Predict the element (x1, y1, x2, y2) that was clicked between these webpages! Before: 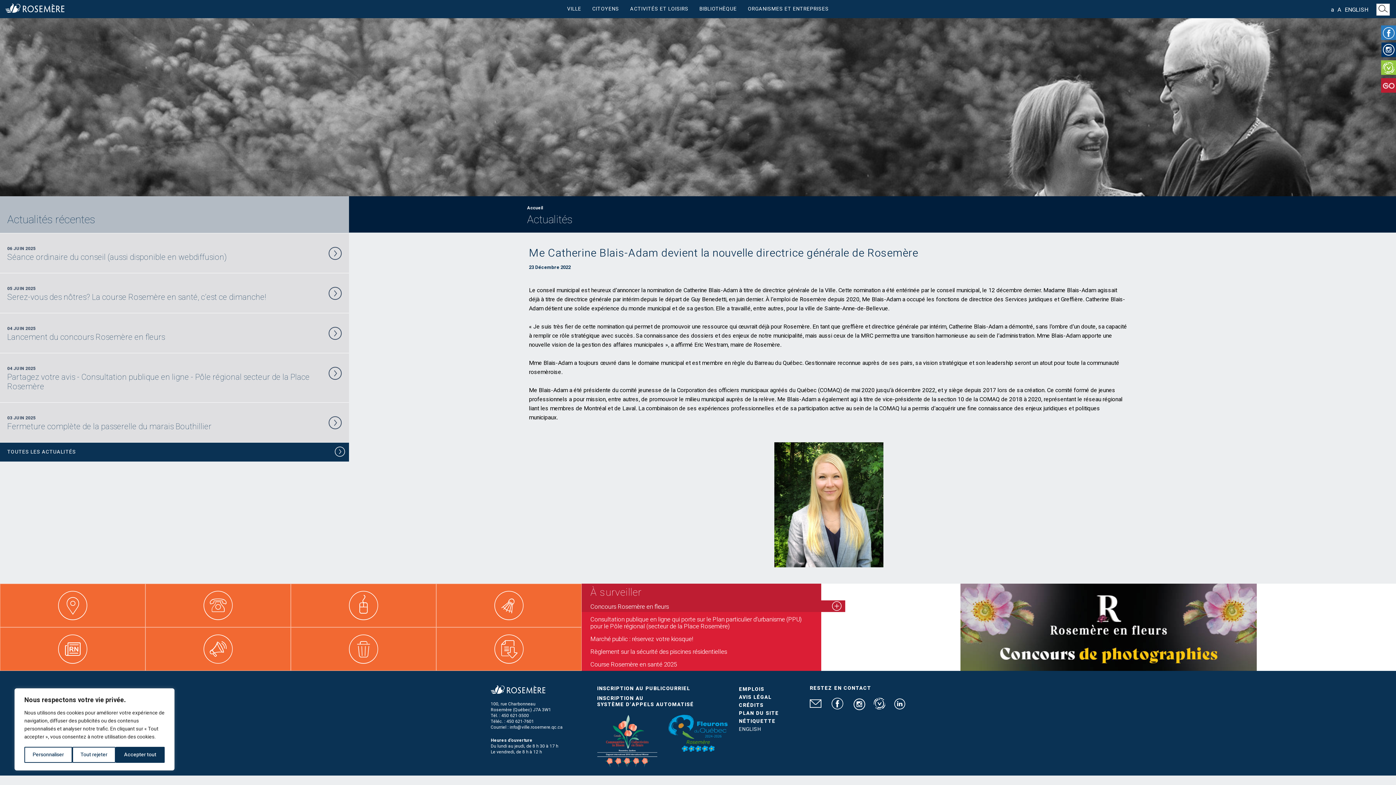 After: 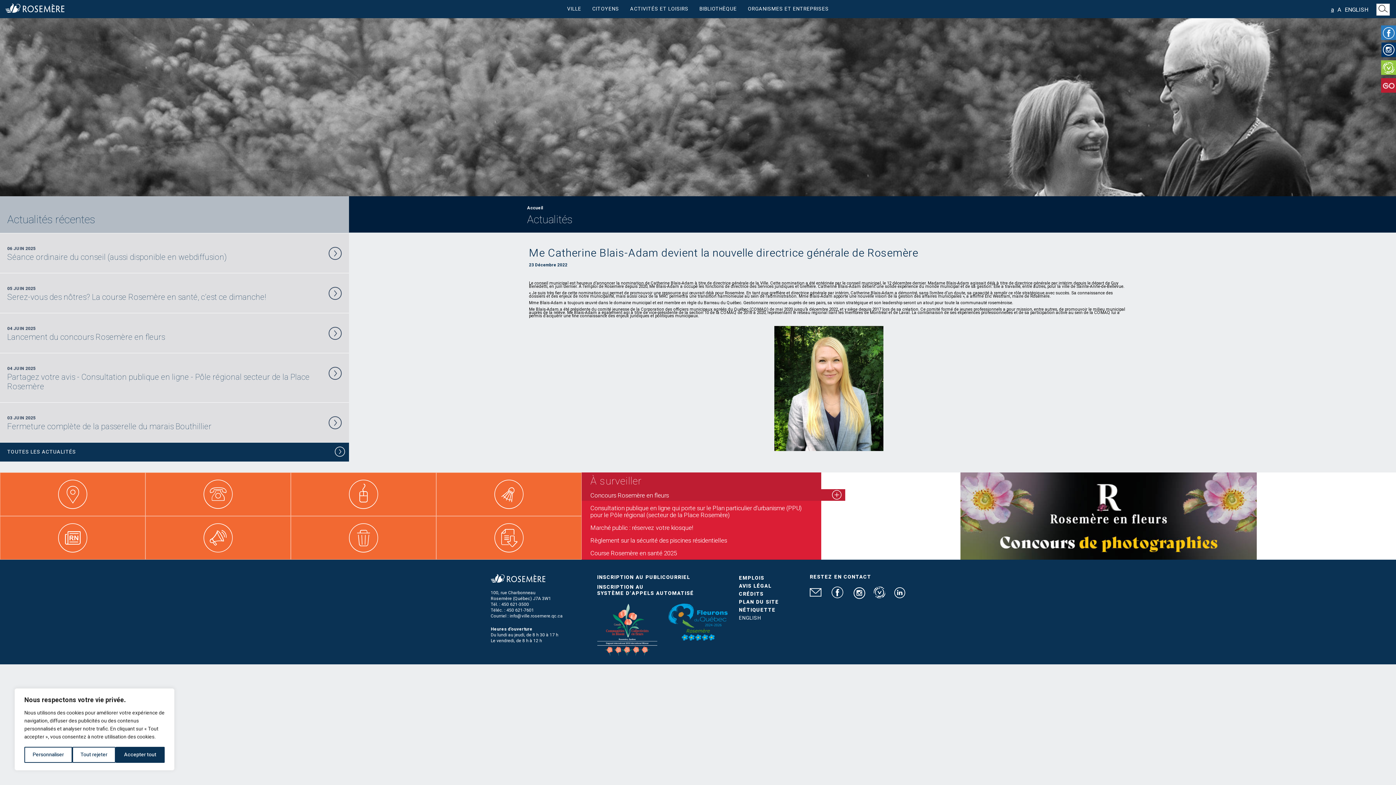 Action: label: a bbox: (1330, 4, 1335, 15)